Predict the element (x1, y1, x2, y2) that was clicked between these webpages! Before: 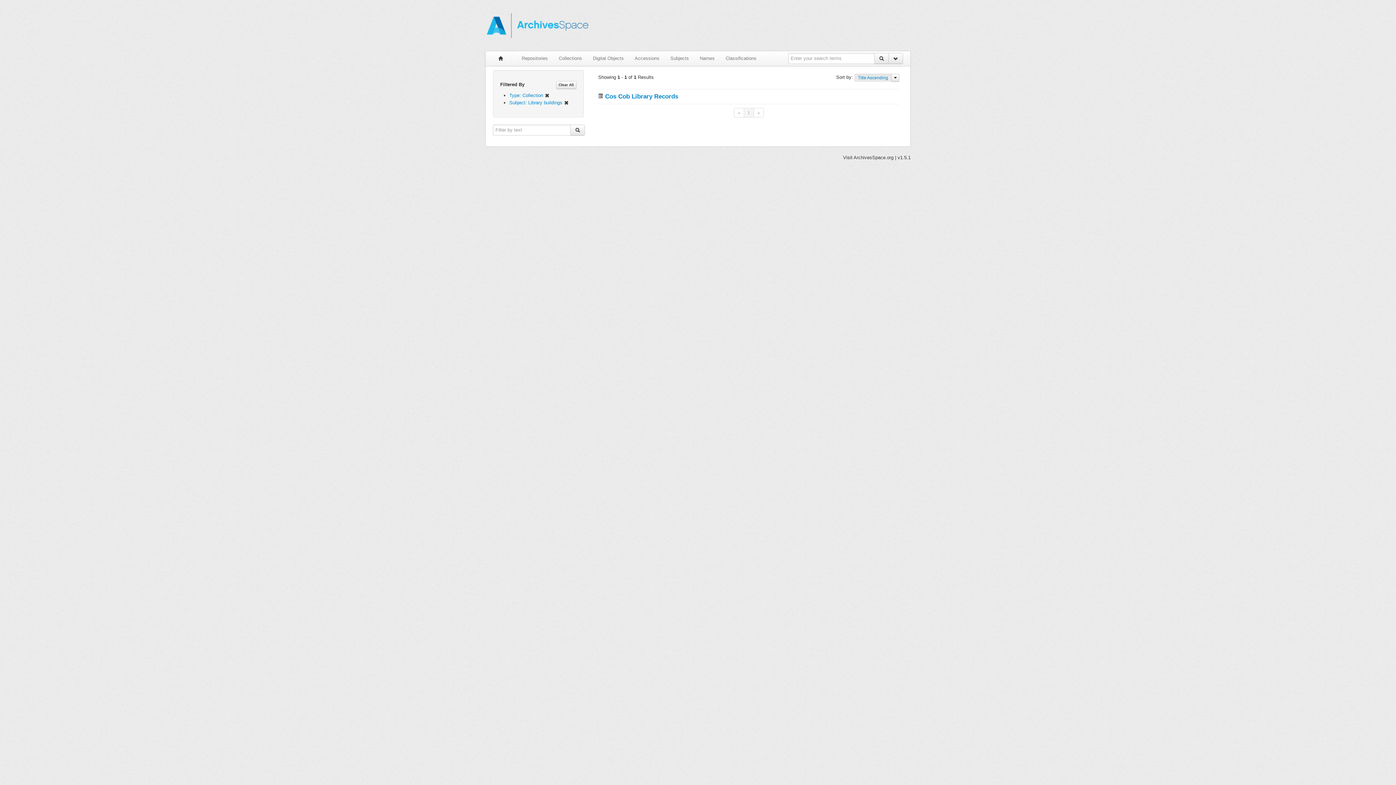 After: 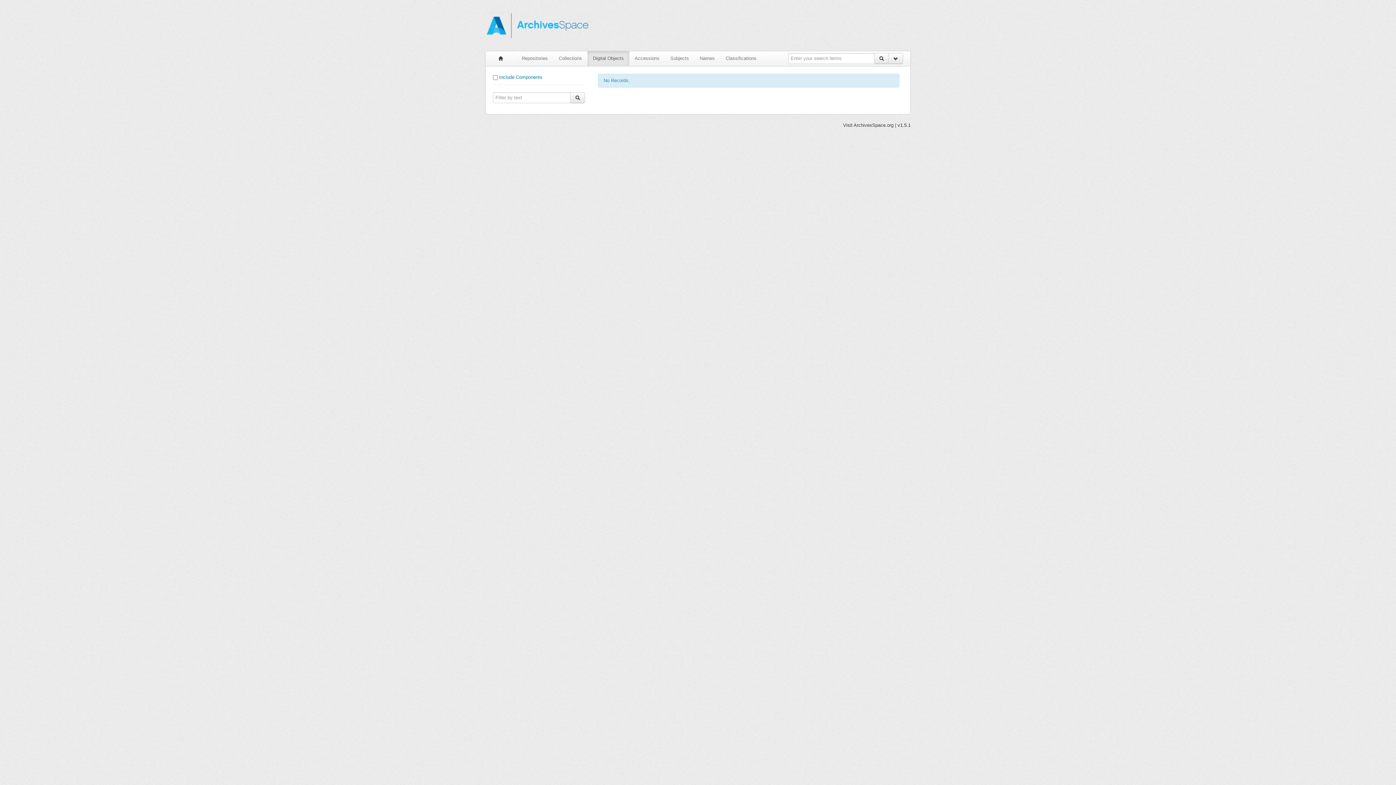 Action: bbox: (587, 51, 629, 65) label: Digital Objects